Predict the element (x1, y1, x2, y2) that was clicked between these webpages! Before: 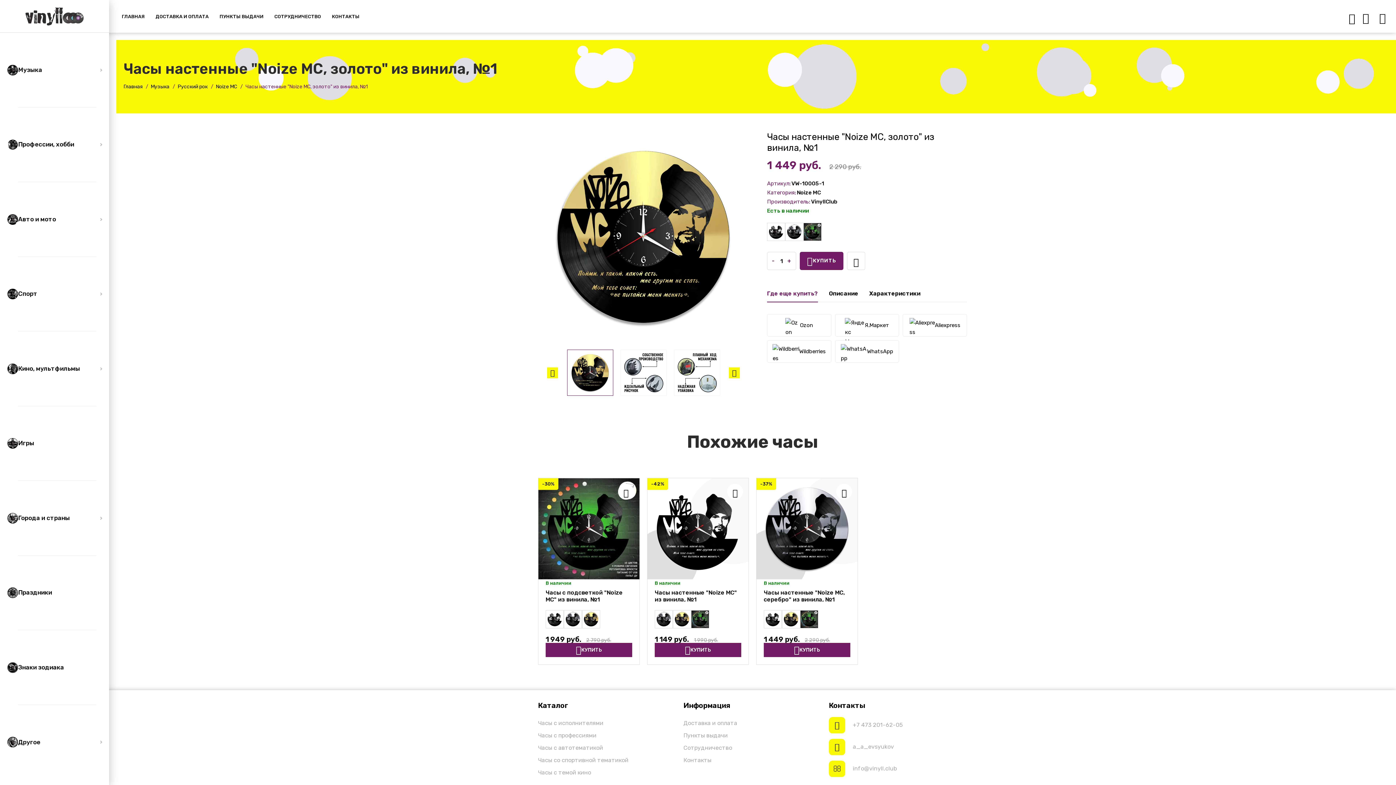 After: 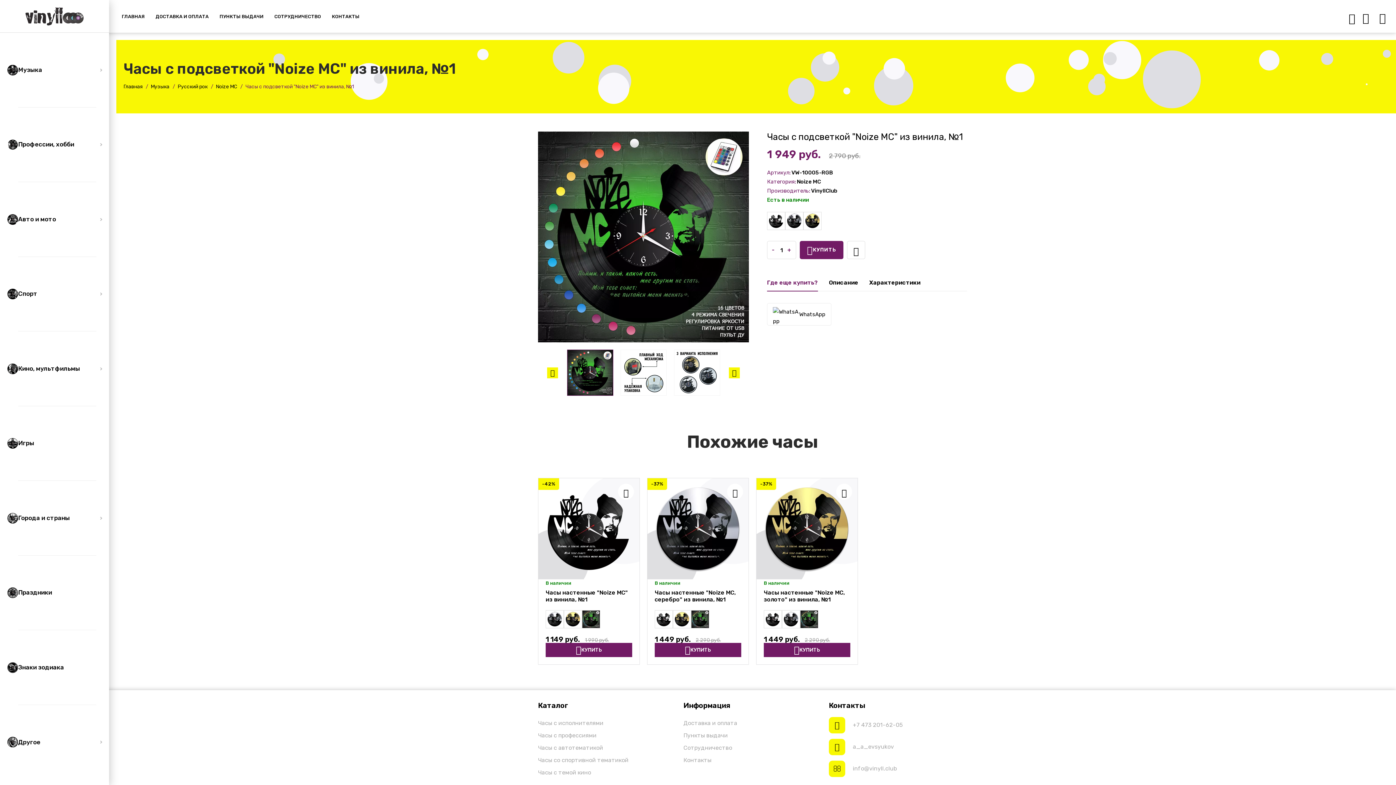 Action: bbox: (804, 223, 821, 240) label: Часы с подсветкой "Noize MC" из винила, №1